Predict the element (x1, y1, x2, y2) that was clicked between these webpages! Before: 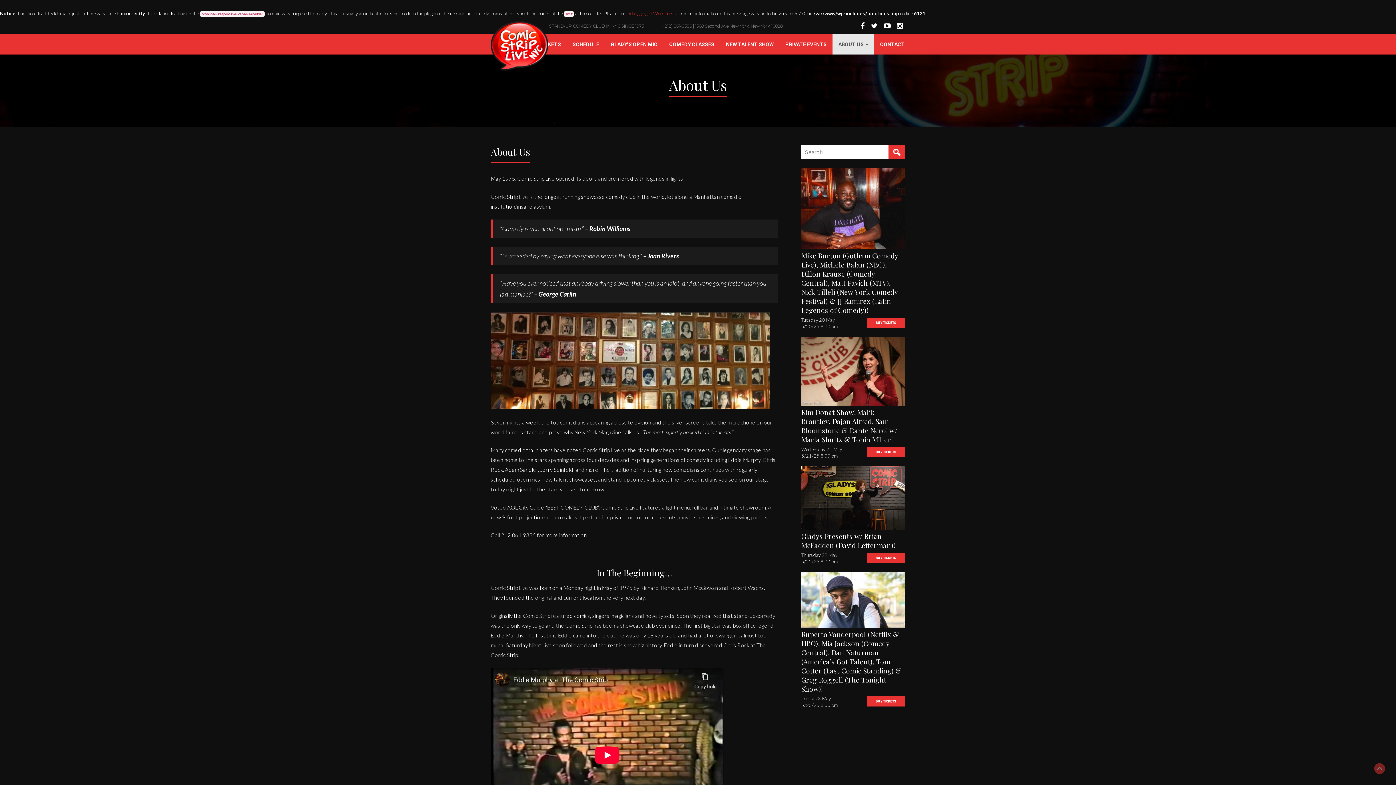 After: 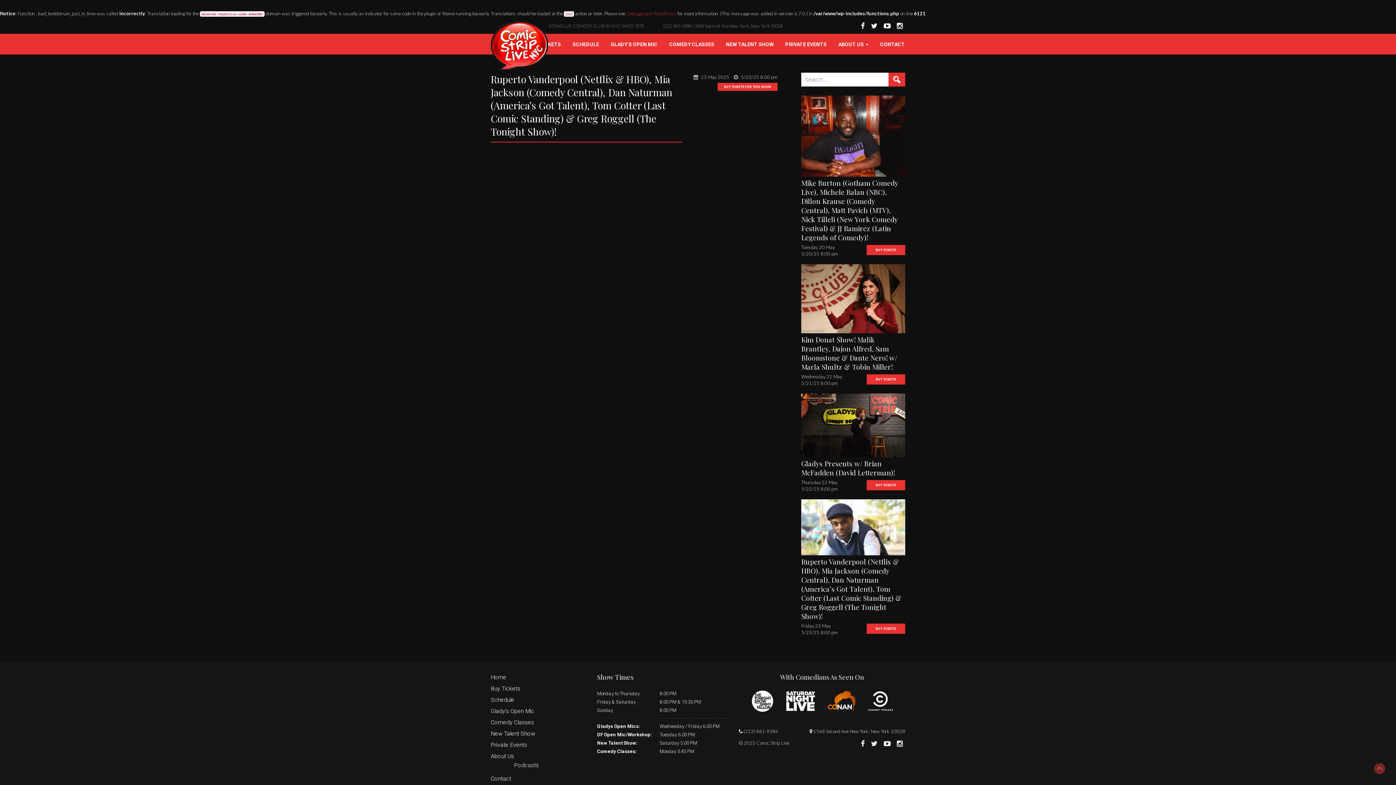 Action: label: Ruperto Vanderpool (Netflix & HBO), Mia Jackson (Comedy Central), Dan Naturman (America’s Got Talent), Tom Cotter (Last Comic Standing) & Greg Roggell (The Tonight Show)! bbox: (801, 630, 905, 693)